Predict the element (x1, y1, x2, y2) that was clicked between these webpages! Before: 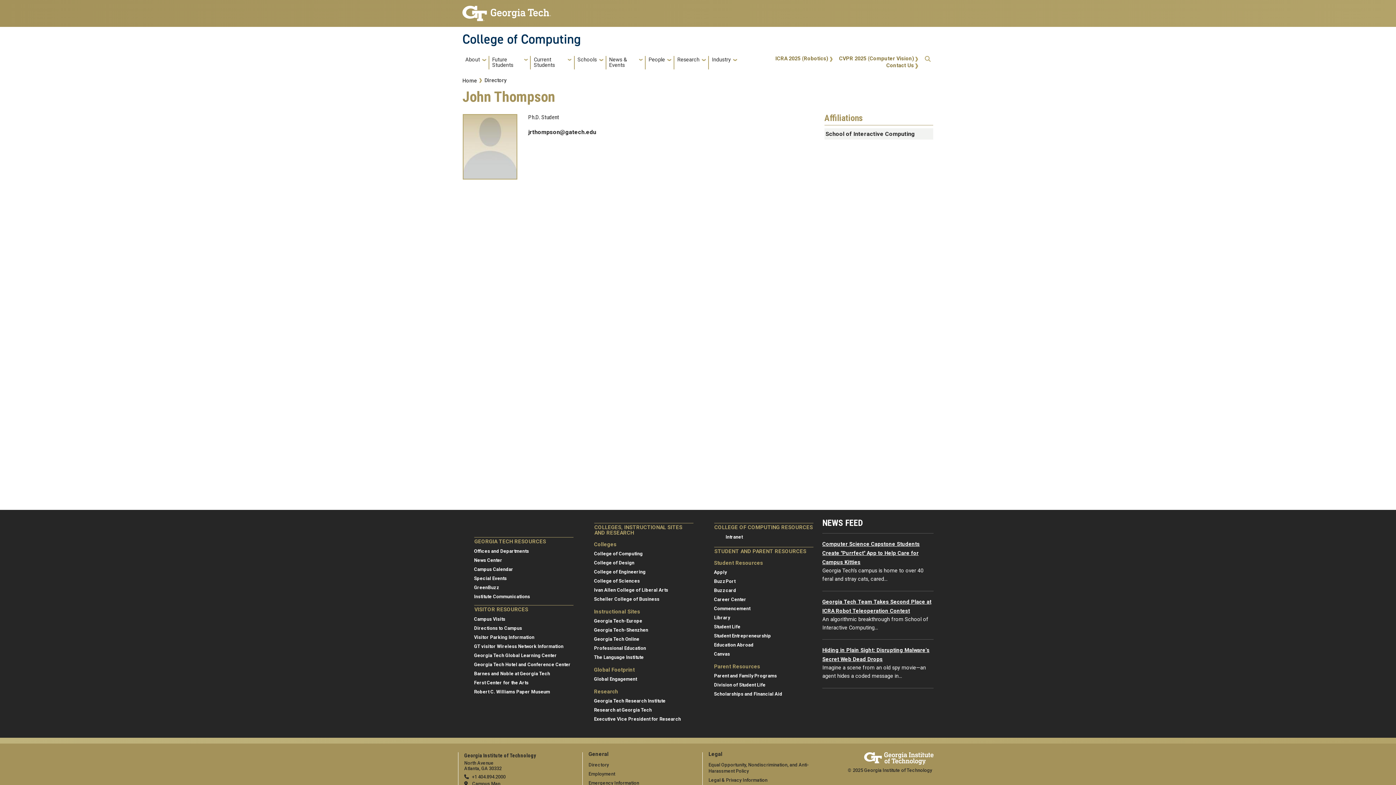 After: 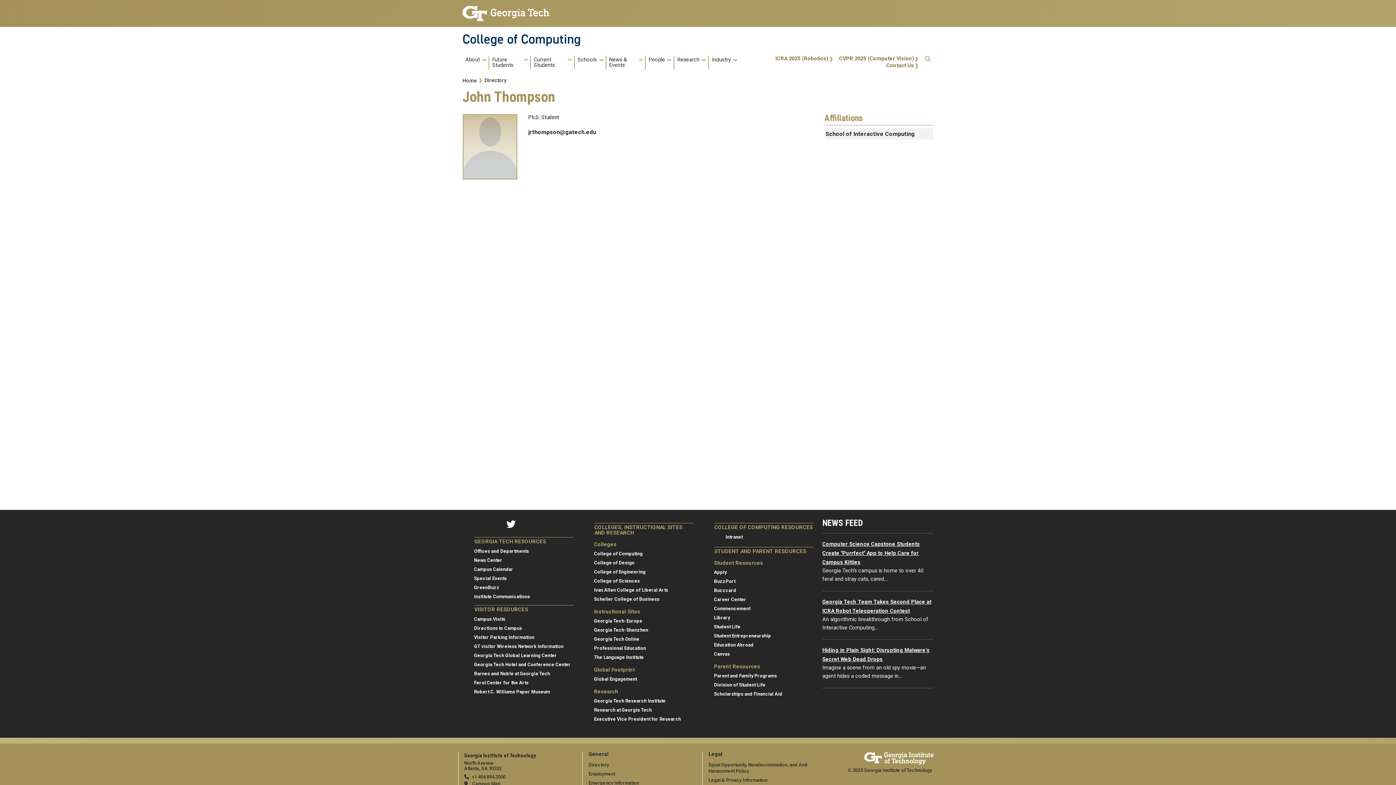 Action: bbox: (506, 523, 516, 529)